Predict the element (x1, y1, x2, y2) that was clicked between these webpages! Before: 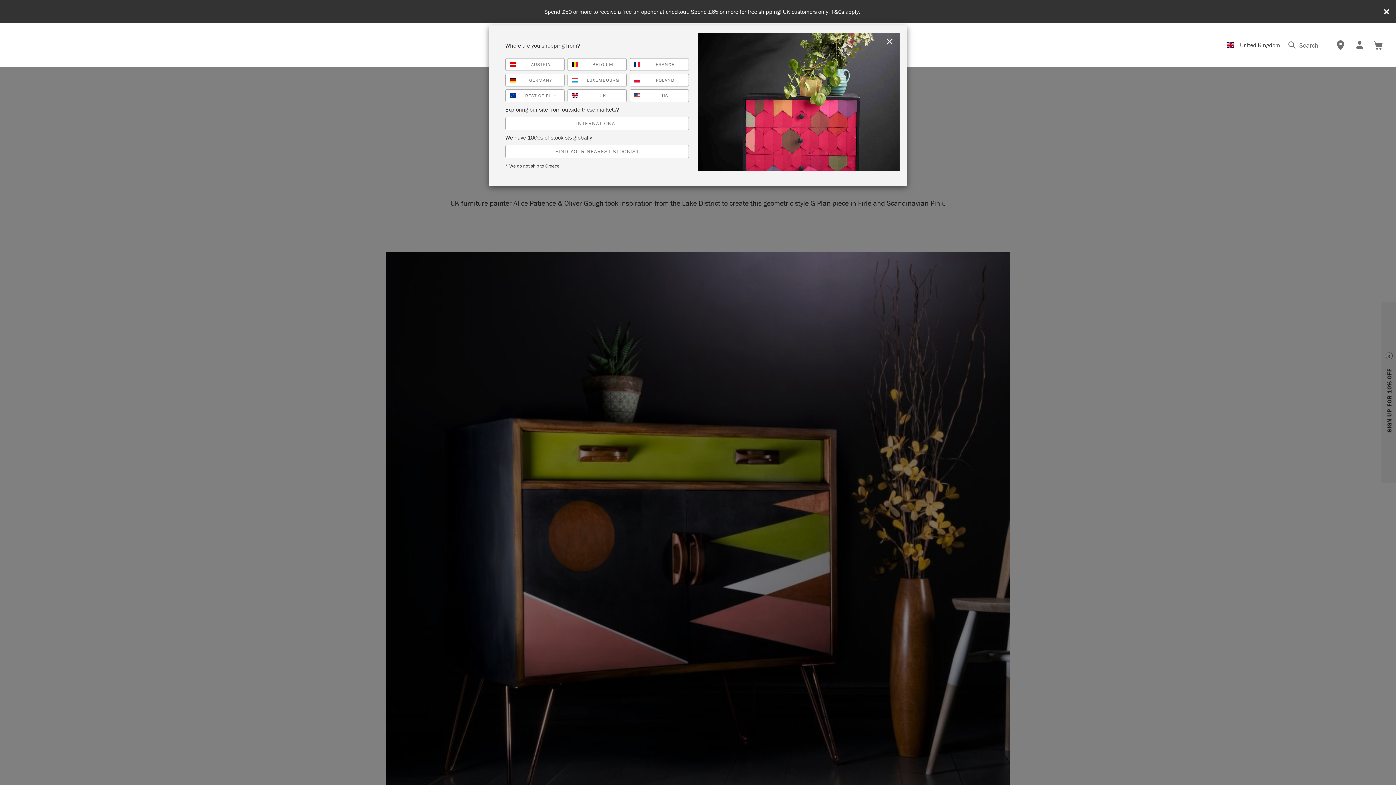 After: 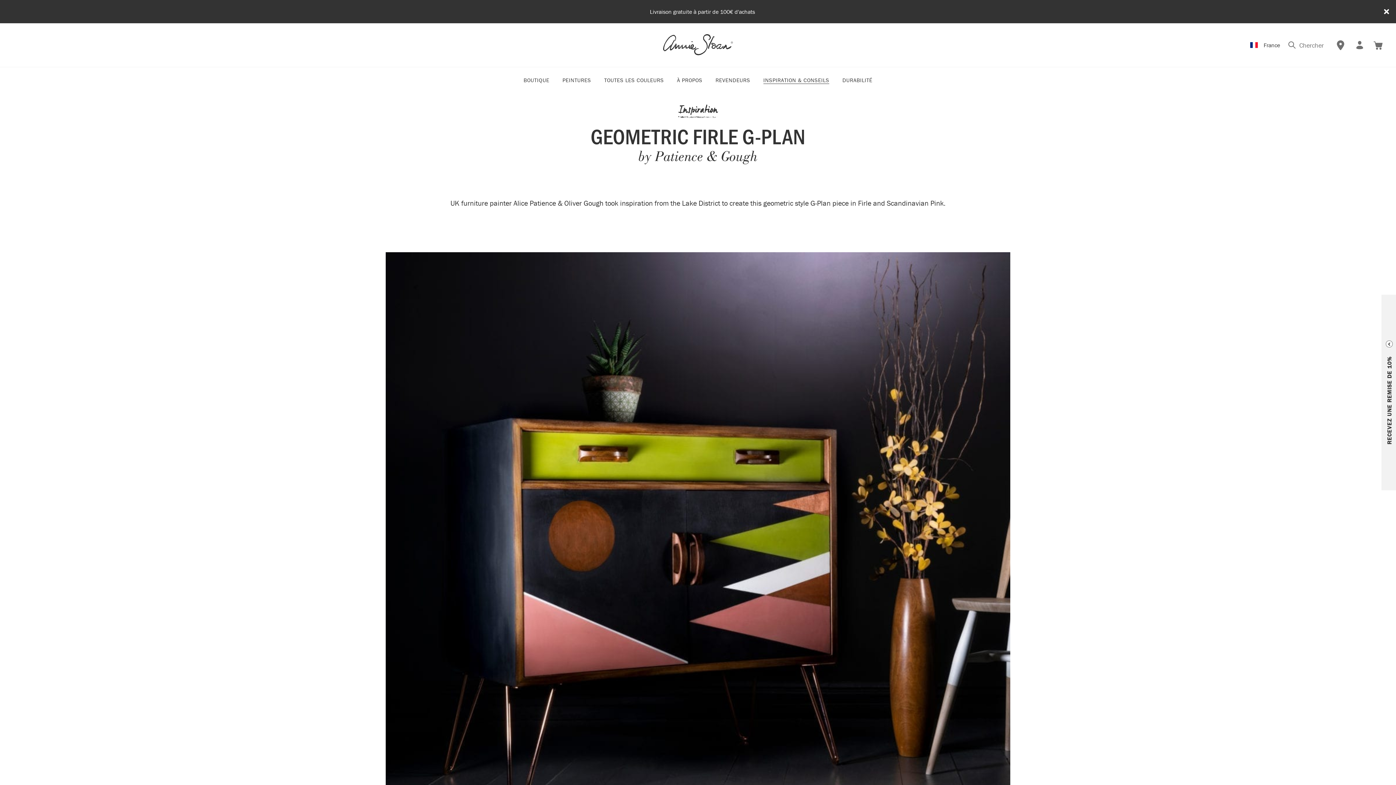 Action: bbox: (629, 58, 689, 70) label: FRANCE